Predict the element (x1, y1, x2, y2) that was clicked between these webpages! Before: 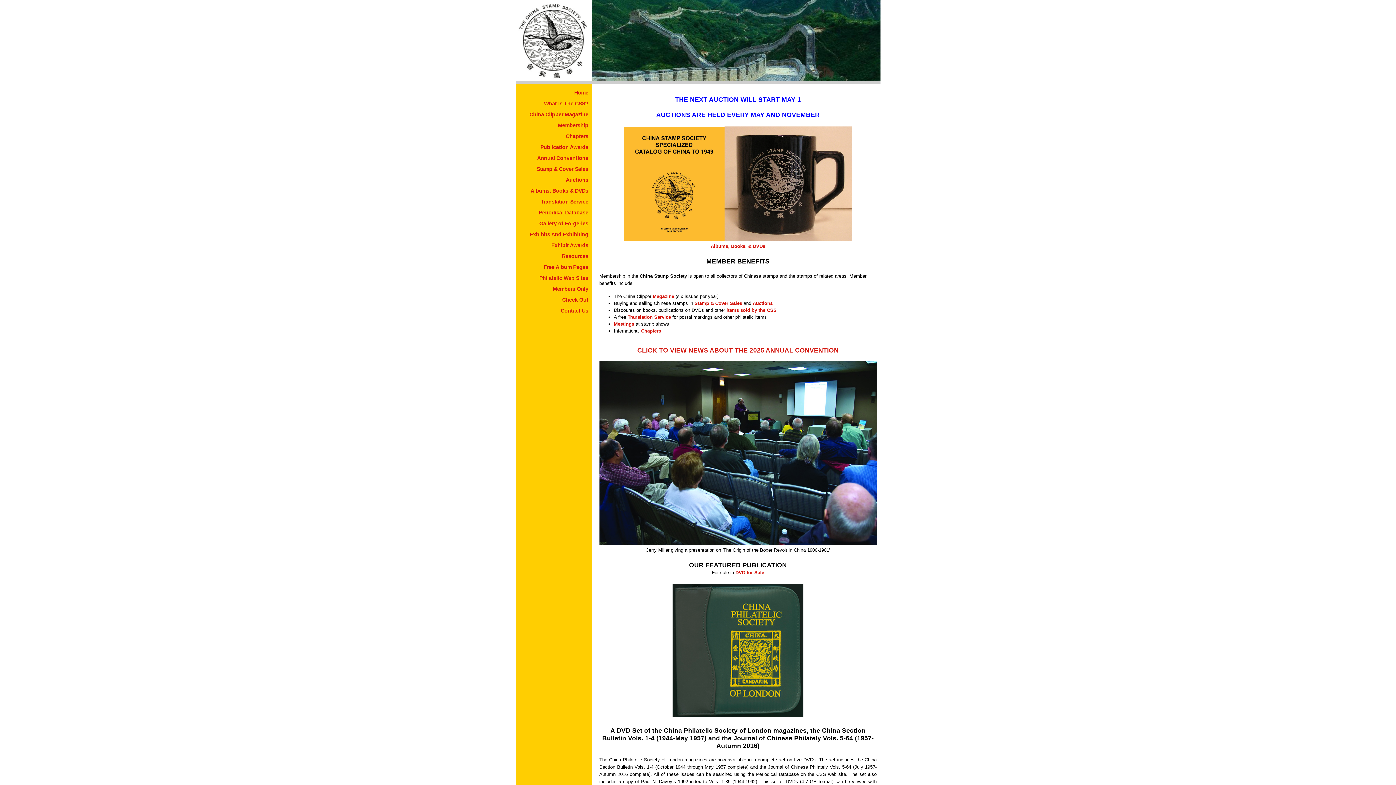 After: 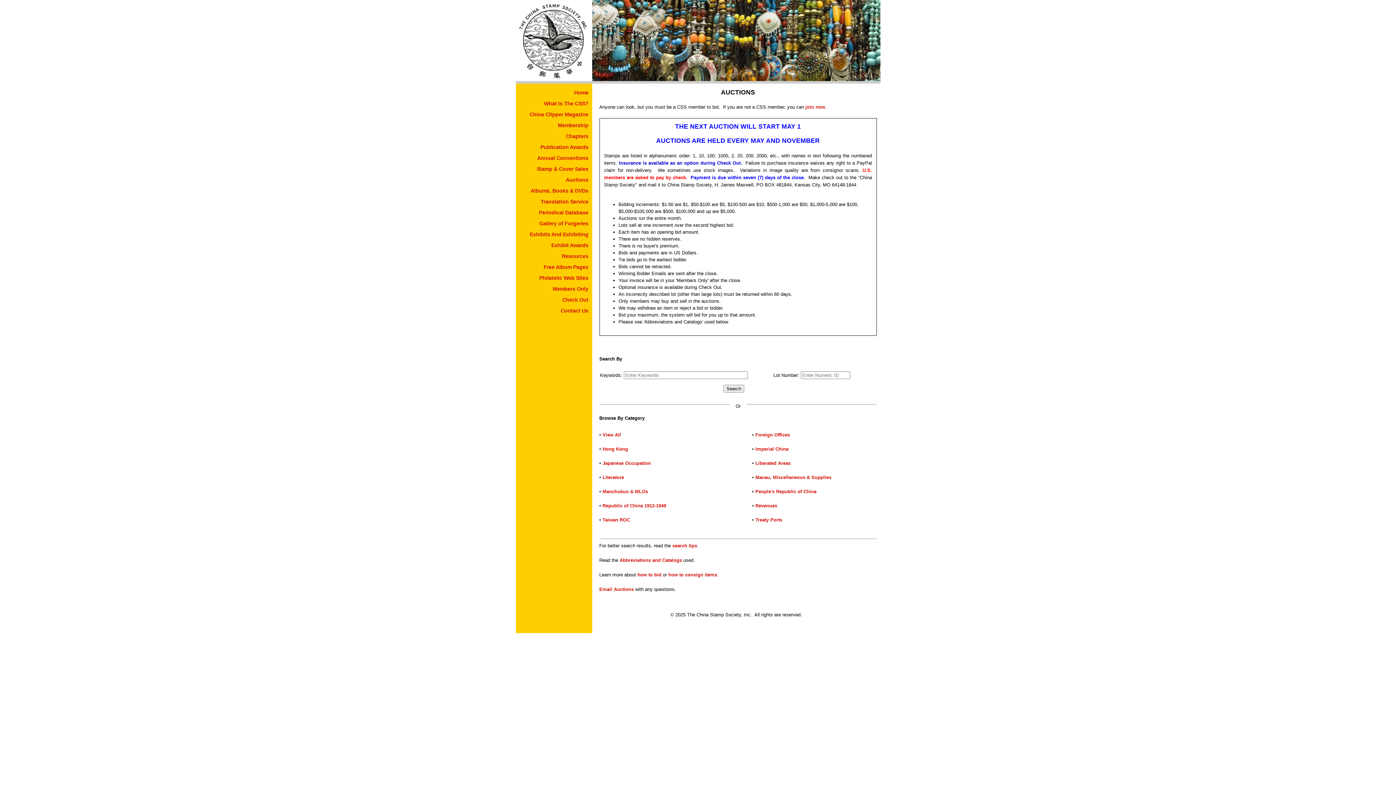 Action: bbox: (566, 177, 588, 182) label: Auctions